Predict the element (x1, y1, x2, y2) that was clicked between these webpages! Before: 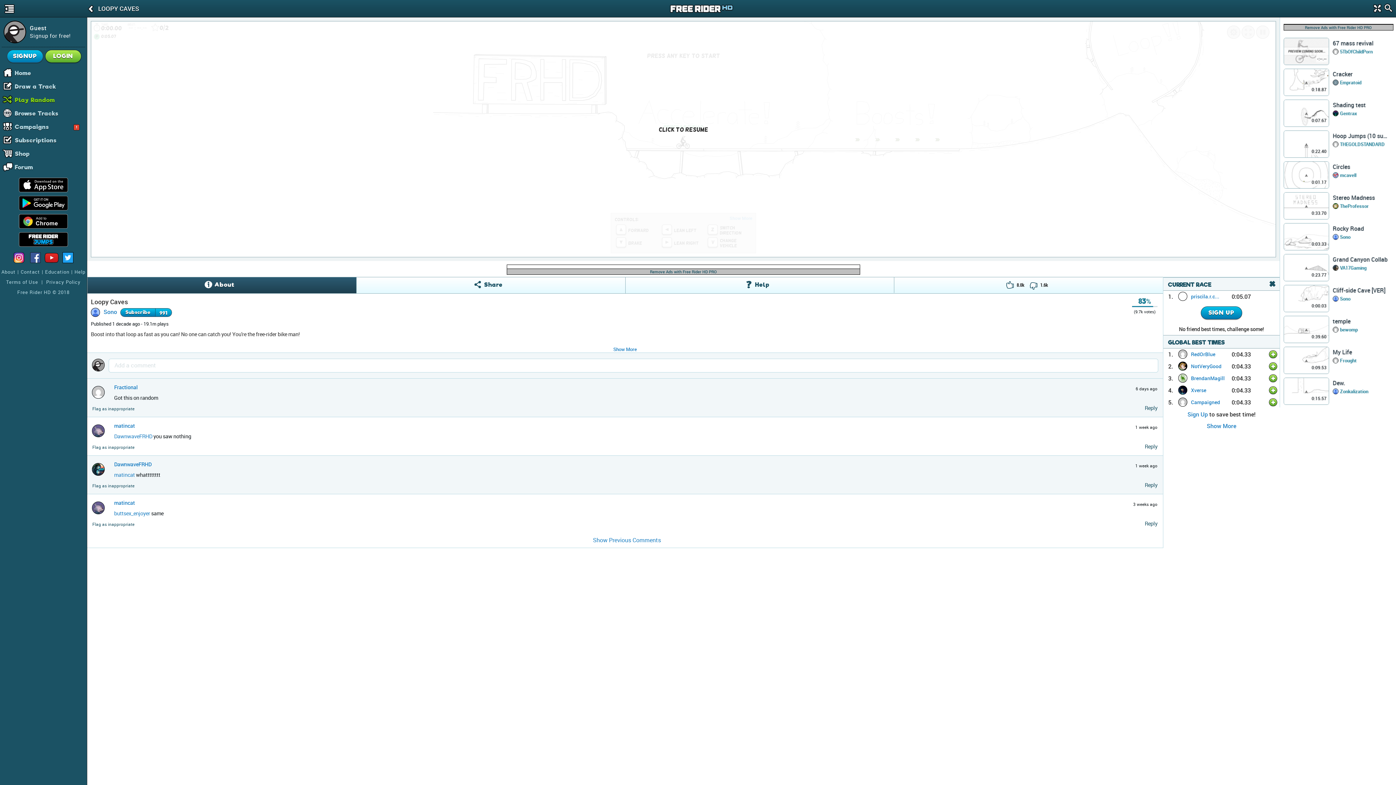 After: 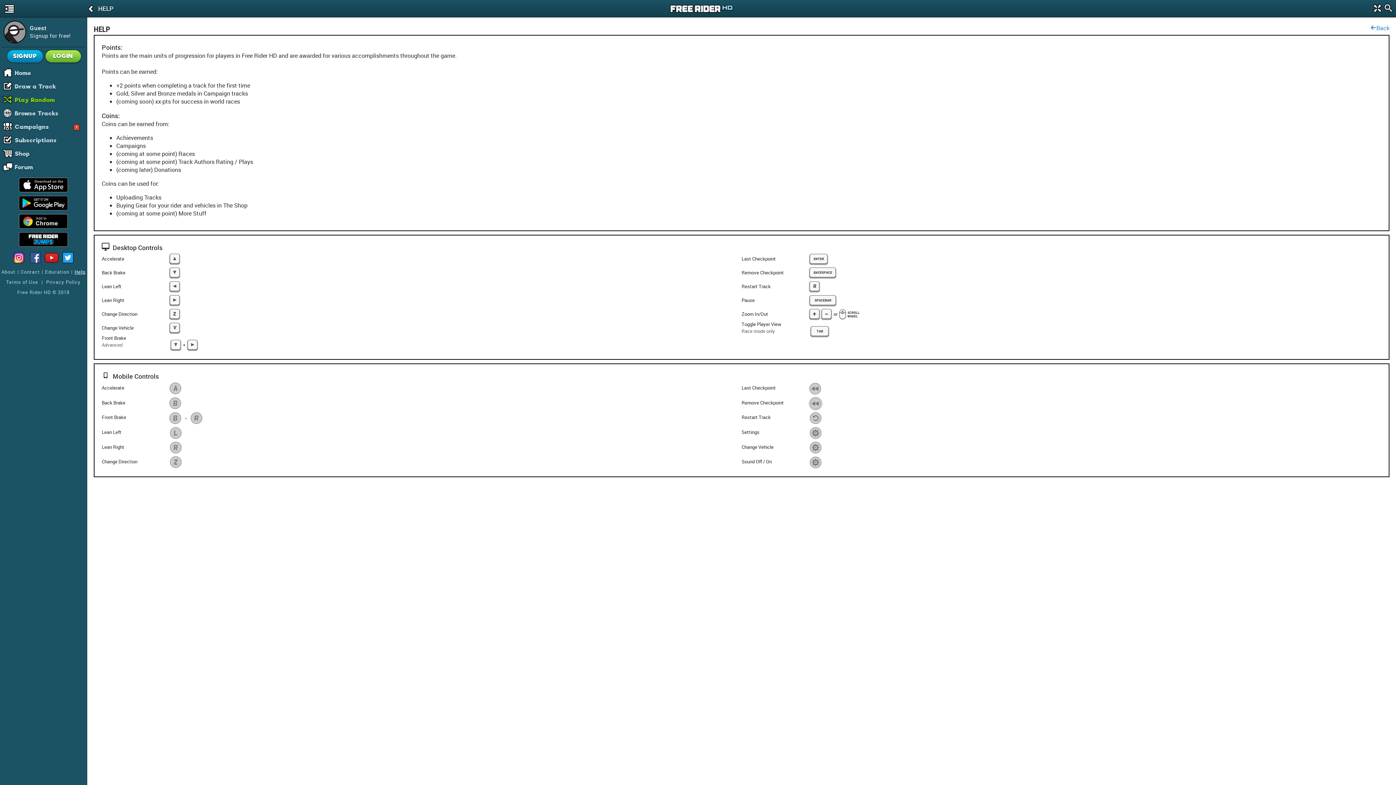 Action: bbox: (74, 268, 85, 275) label: Help